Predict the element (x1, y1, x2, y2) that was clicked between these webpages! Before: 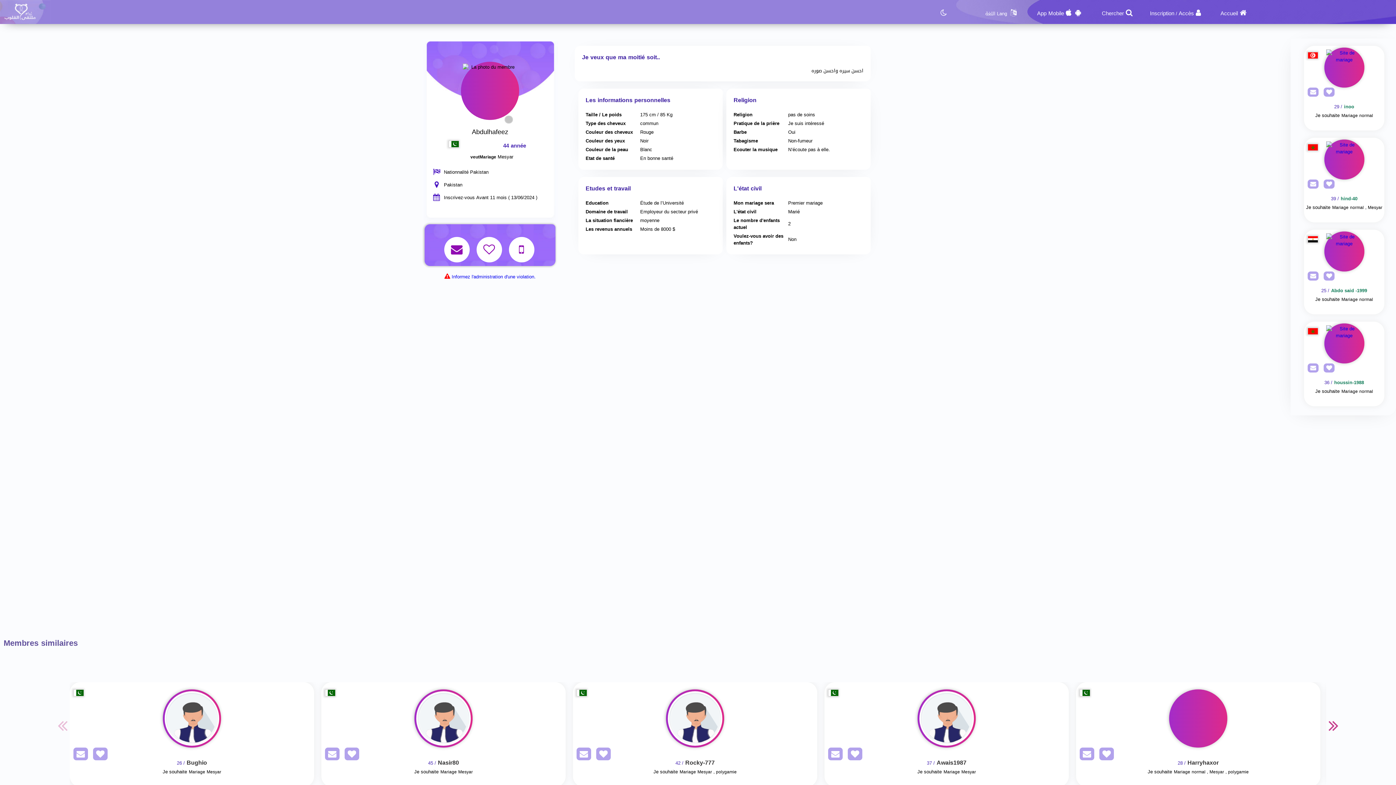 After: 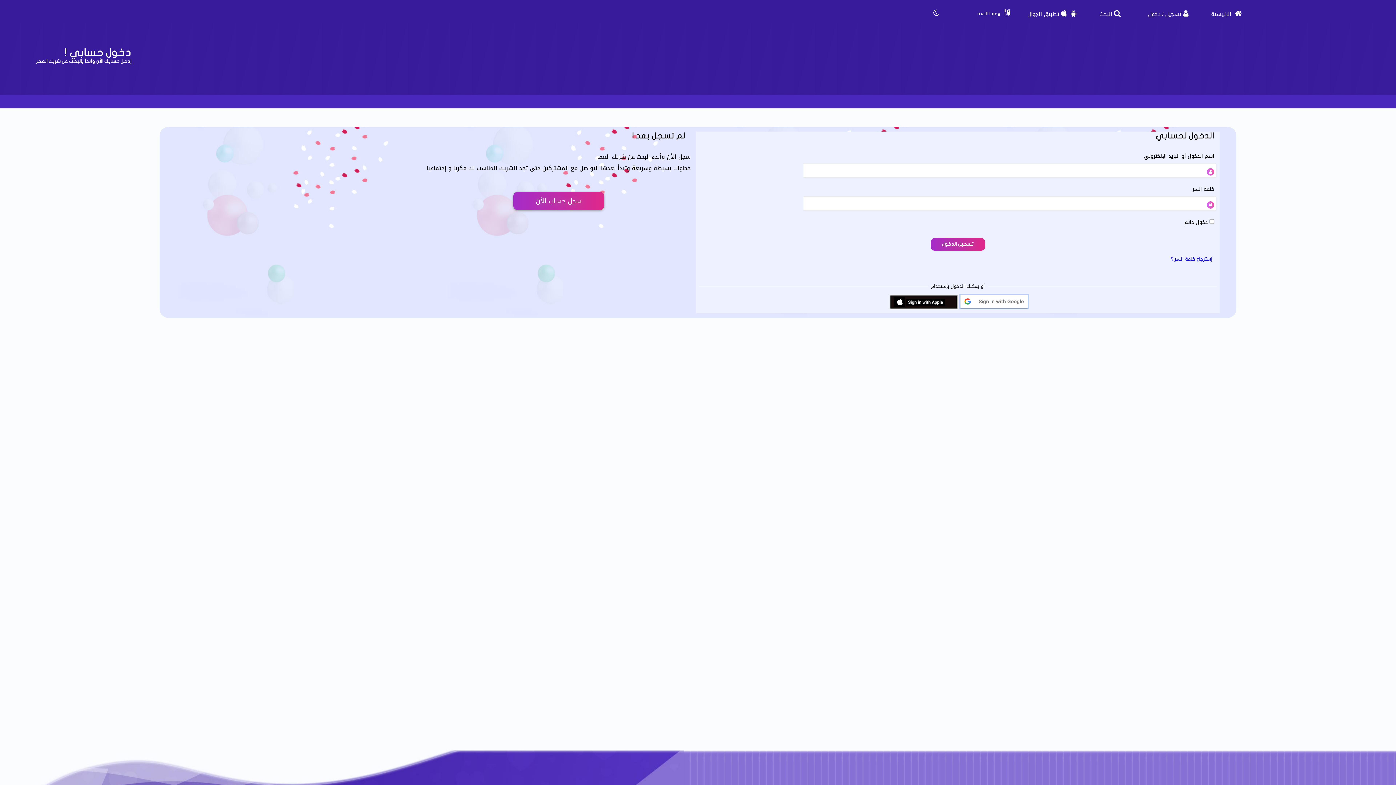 Action: bbox: (442, 240, 473, 249)